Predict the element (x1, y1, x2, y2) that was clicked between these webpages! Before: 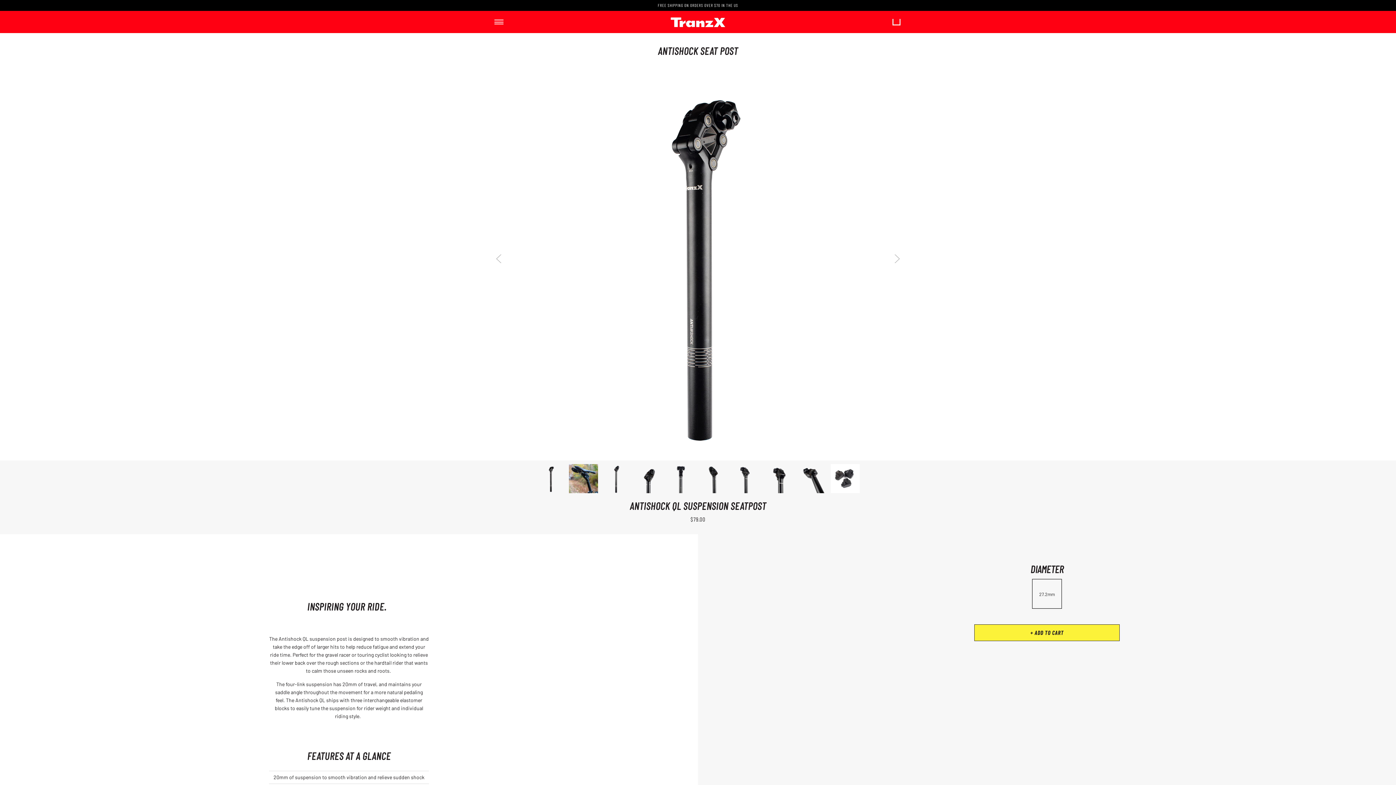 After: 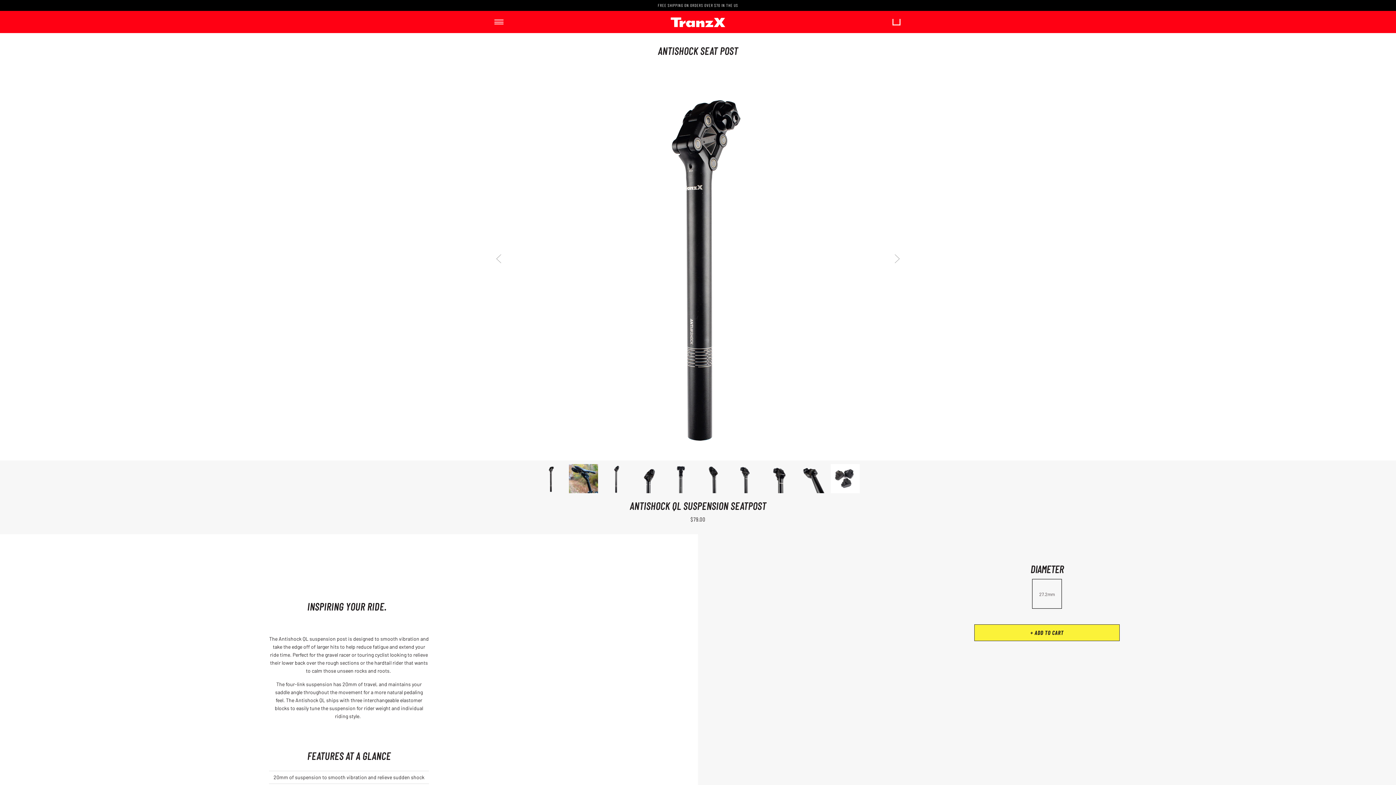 Action: label: 27.2mm bbox: (1032, 579, 1061, 608)